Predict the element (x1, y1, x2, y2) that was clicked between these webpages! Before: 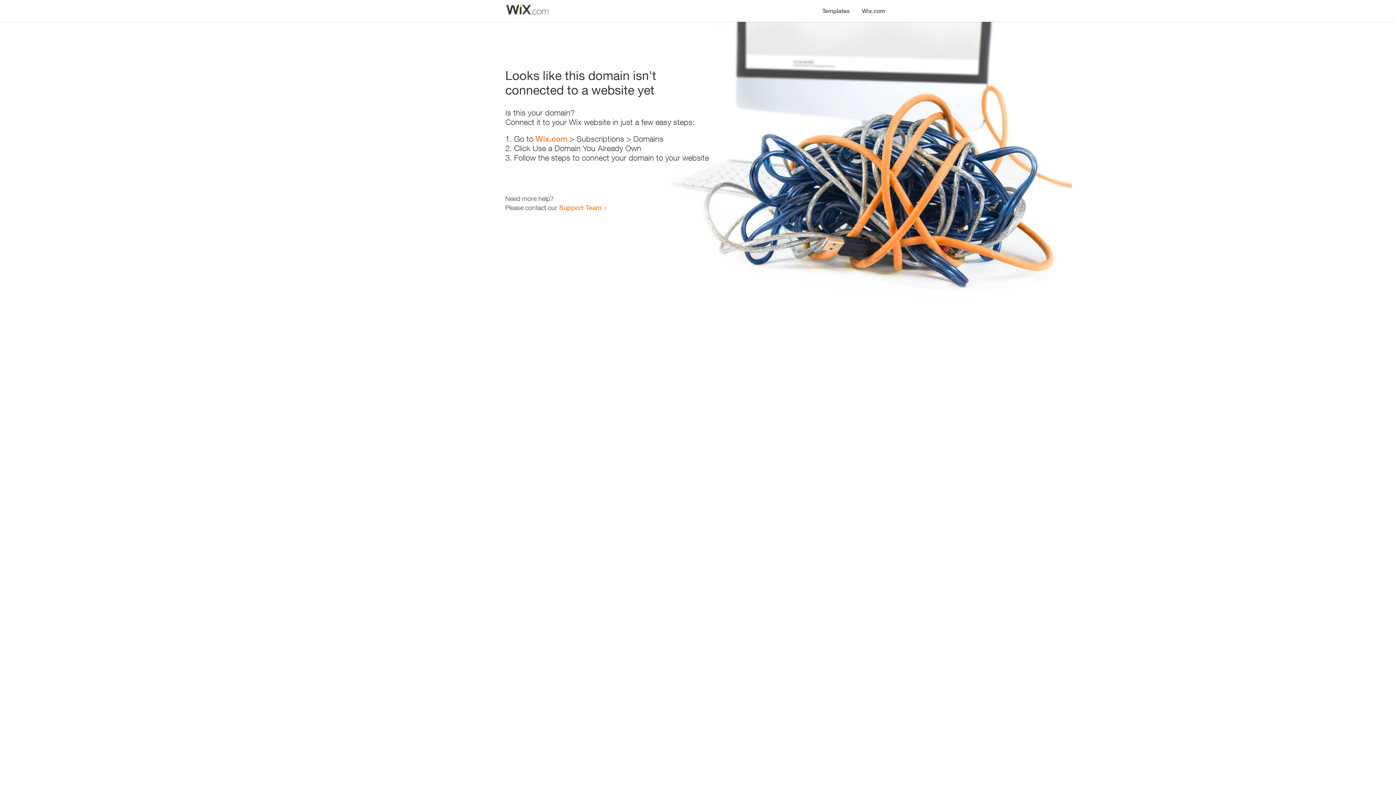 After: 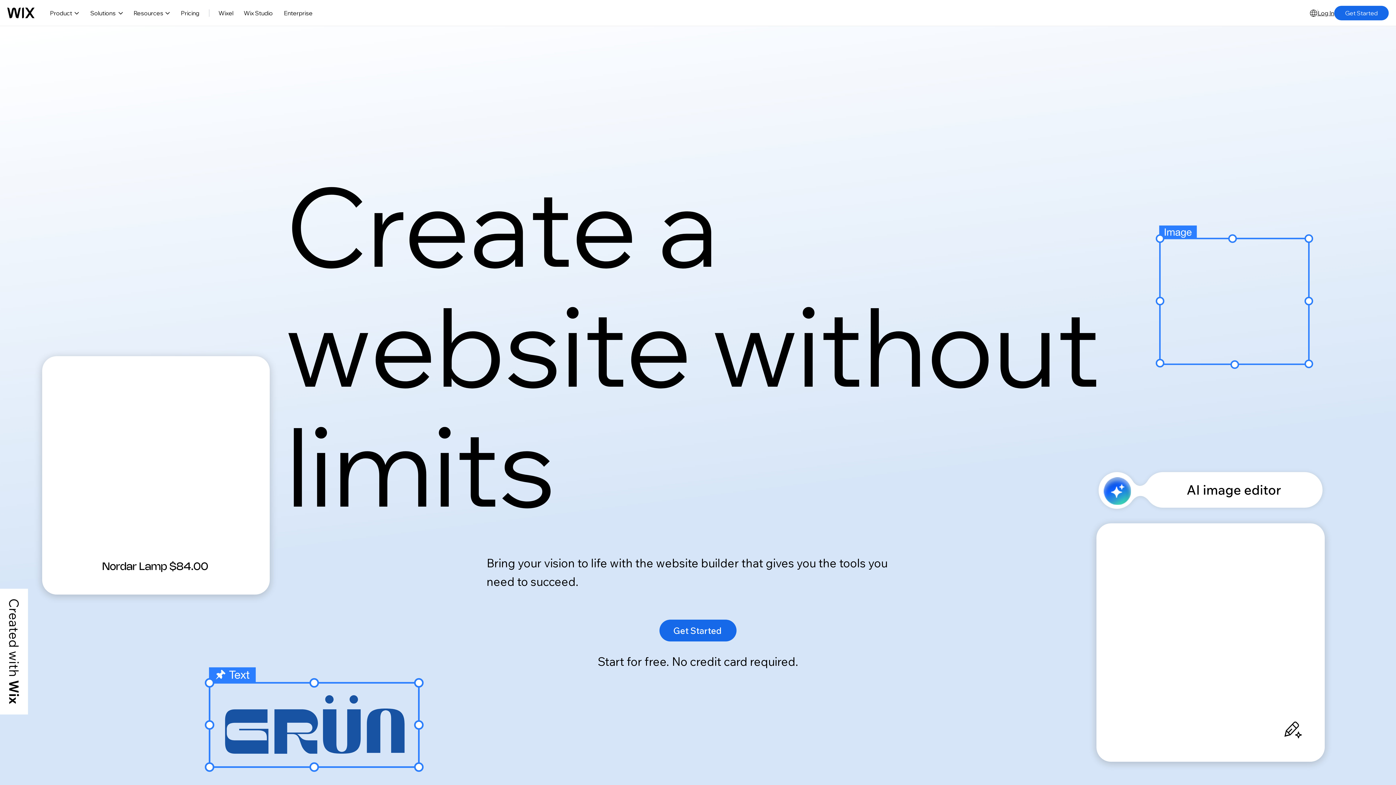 Action: label: Wix.com bbox: (535, 134, 567, 143)